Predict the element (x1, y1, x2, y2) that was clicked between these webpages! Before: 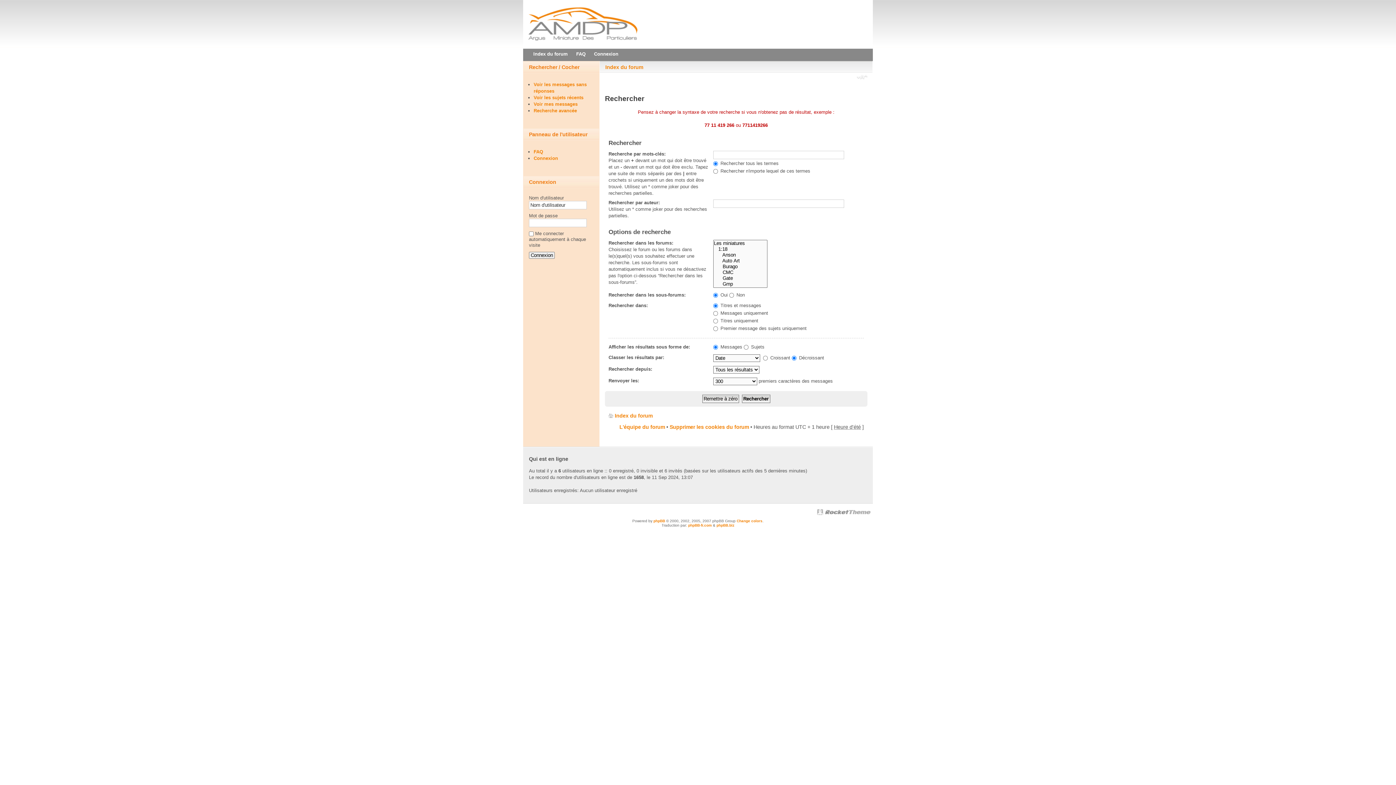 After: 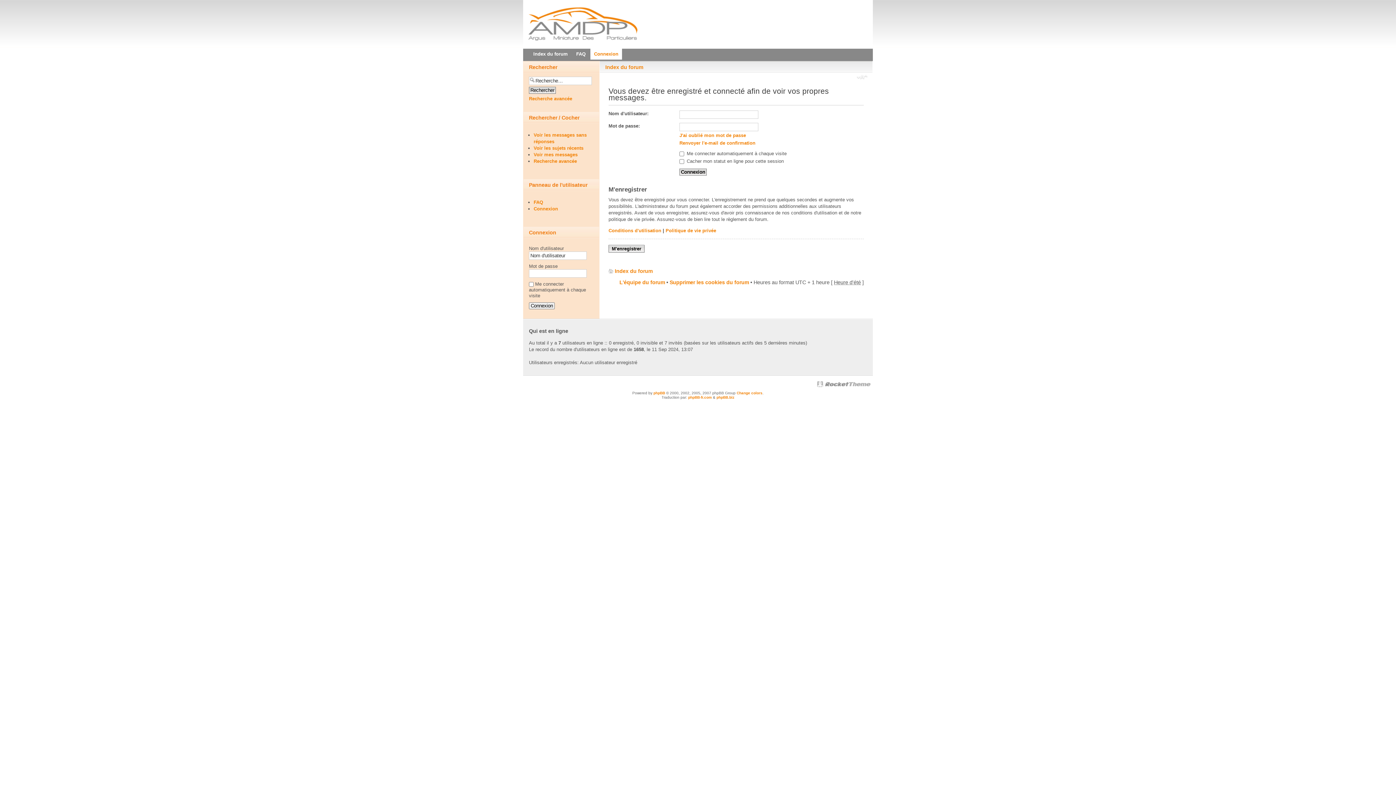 Action: bbox: (533, 101, 577, 106) label: Voir mes messages